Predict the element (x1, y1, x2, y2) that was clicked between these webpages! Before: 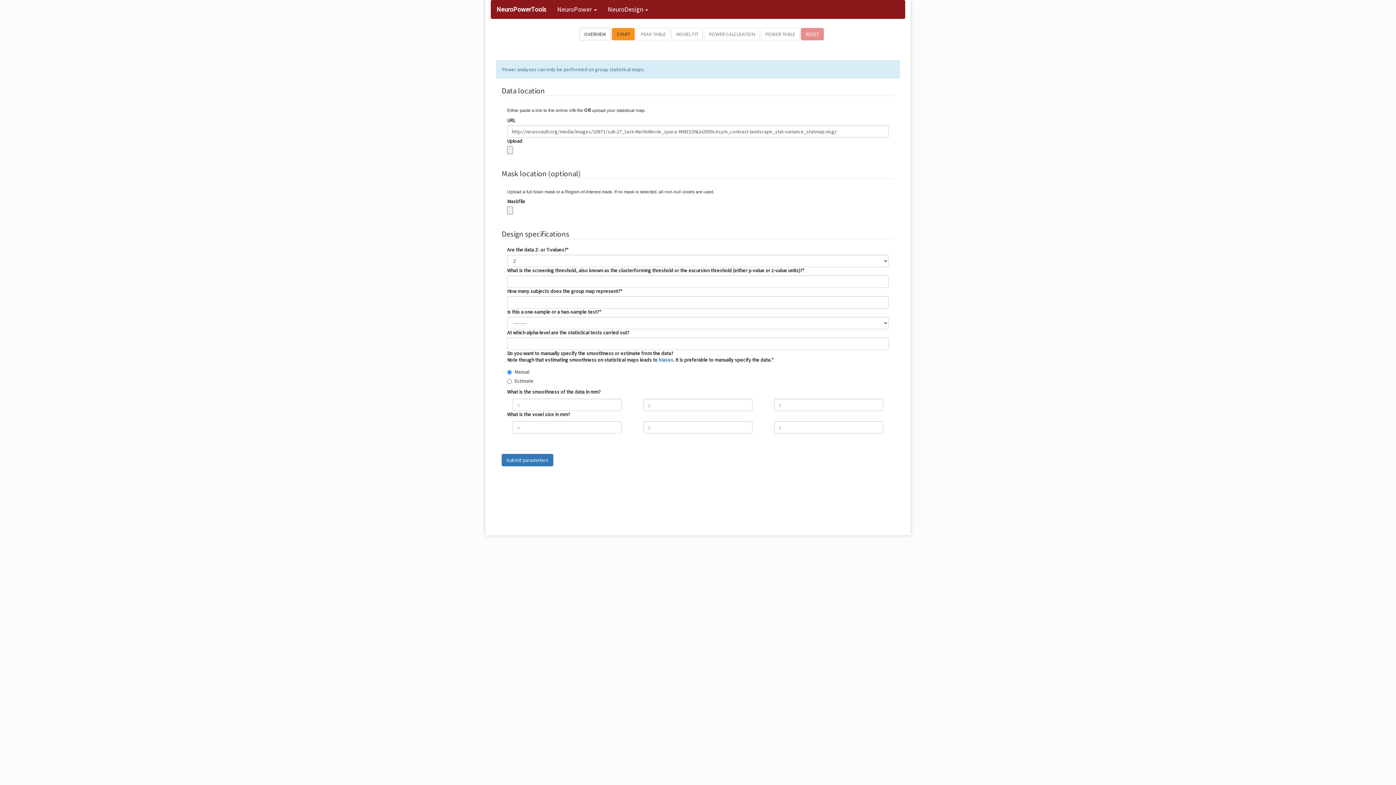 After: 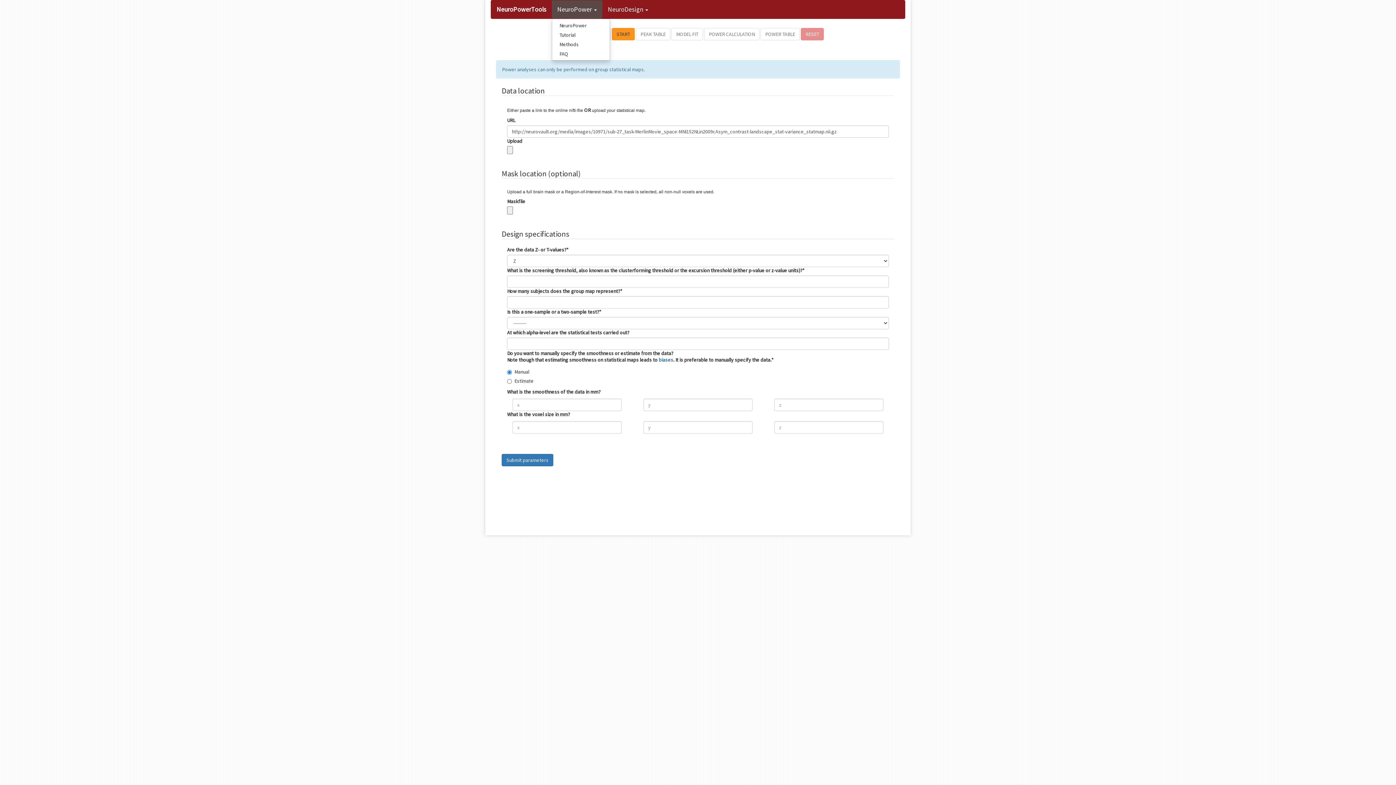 Action: bbox: (552, 0, 602, 18) label: NeuroPower 